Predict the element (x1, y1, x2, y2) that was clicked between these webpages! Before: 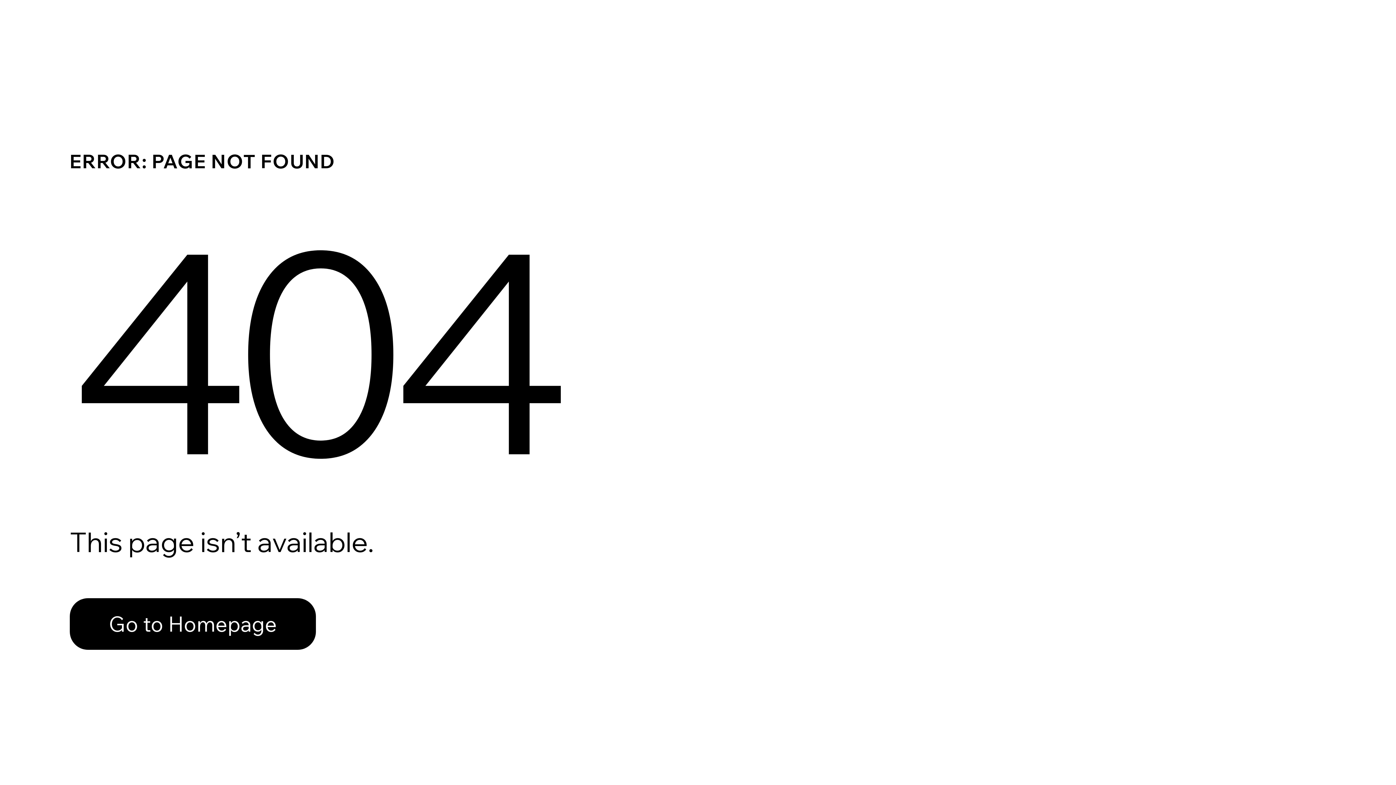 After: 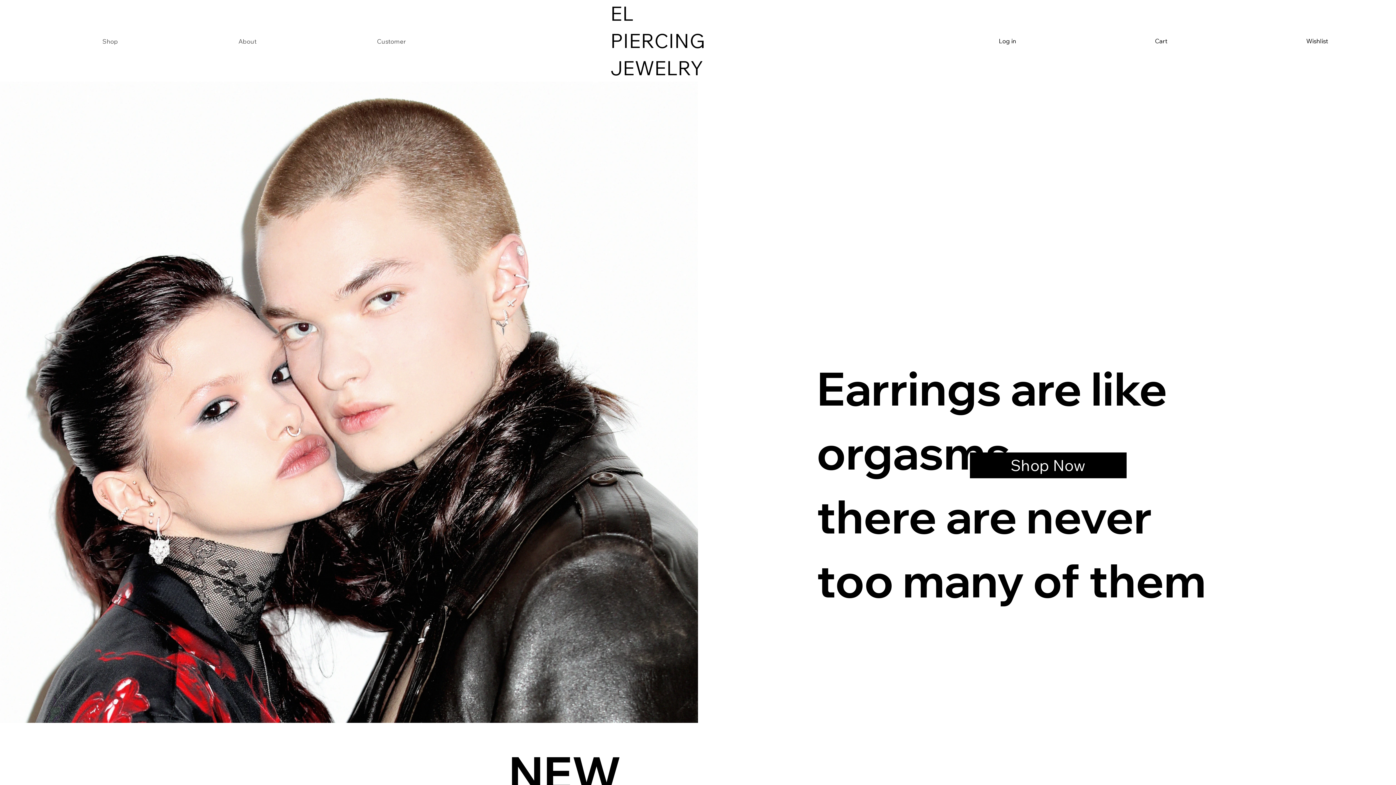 Action: bbox: (69, 598, 316, 650) label: Go to Homepage